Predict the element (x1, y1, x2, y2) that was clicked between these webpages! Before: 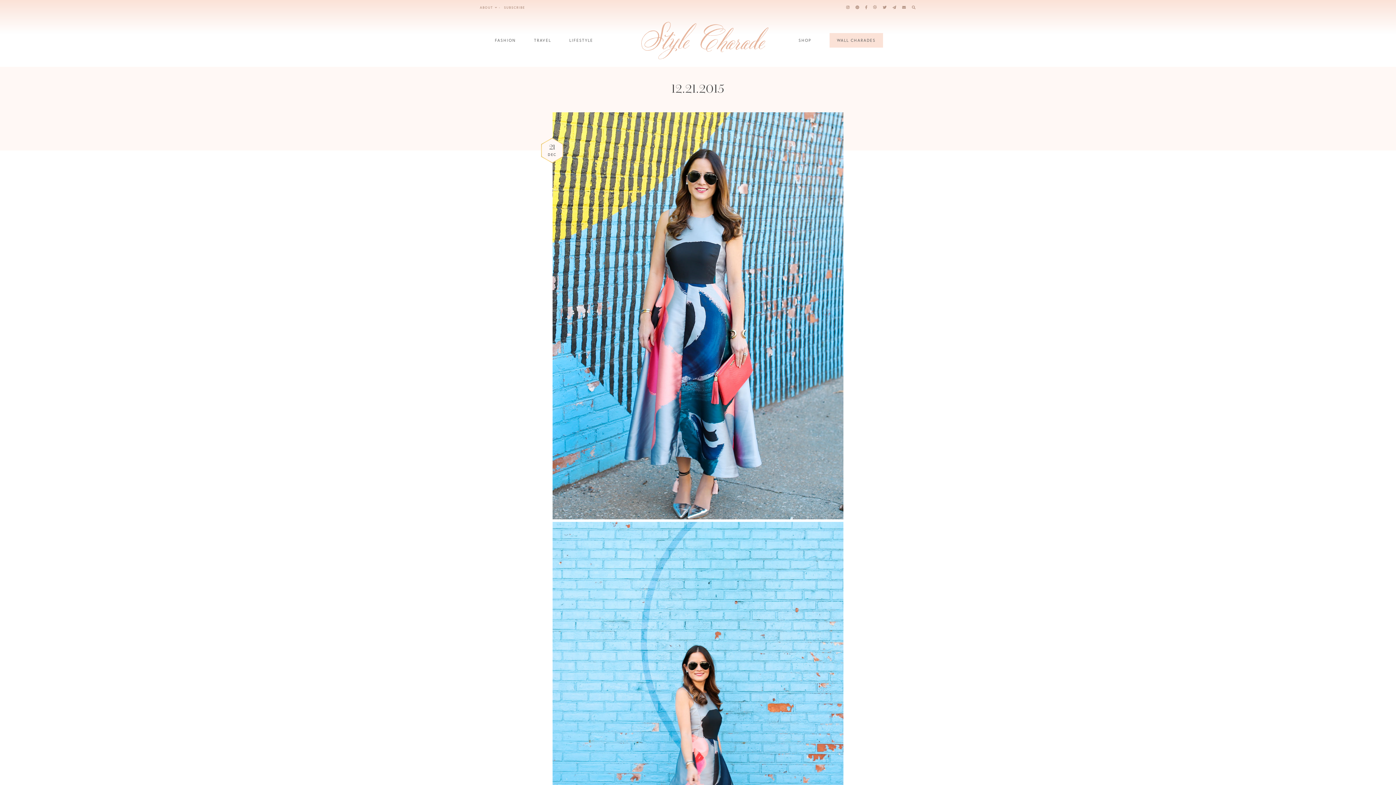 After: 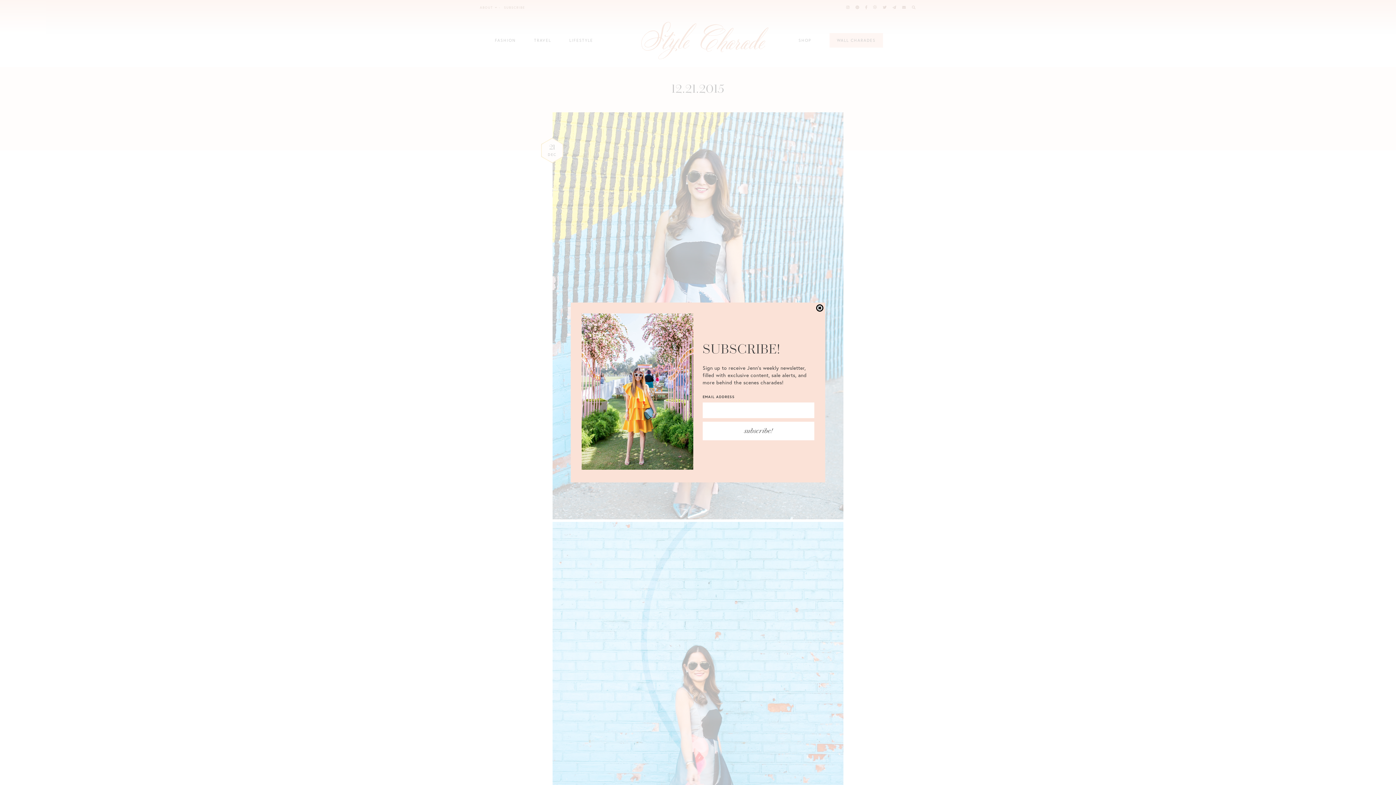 Action: bbox: (902, 5, 906, 9)